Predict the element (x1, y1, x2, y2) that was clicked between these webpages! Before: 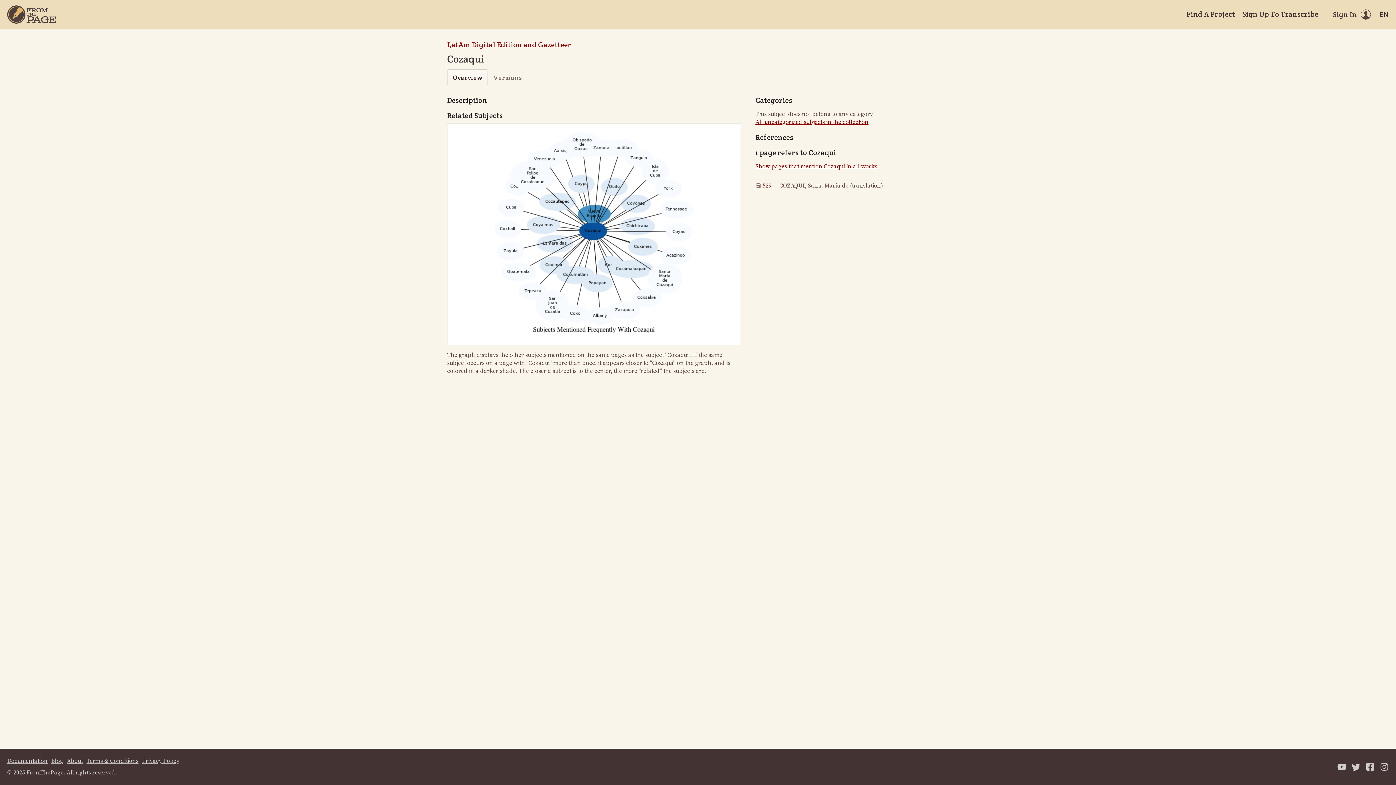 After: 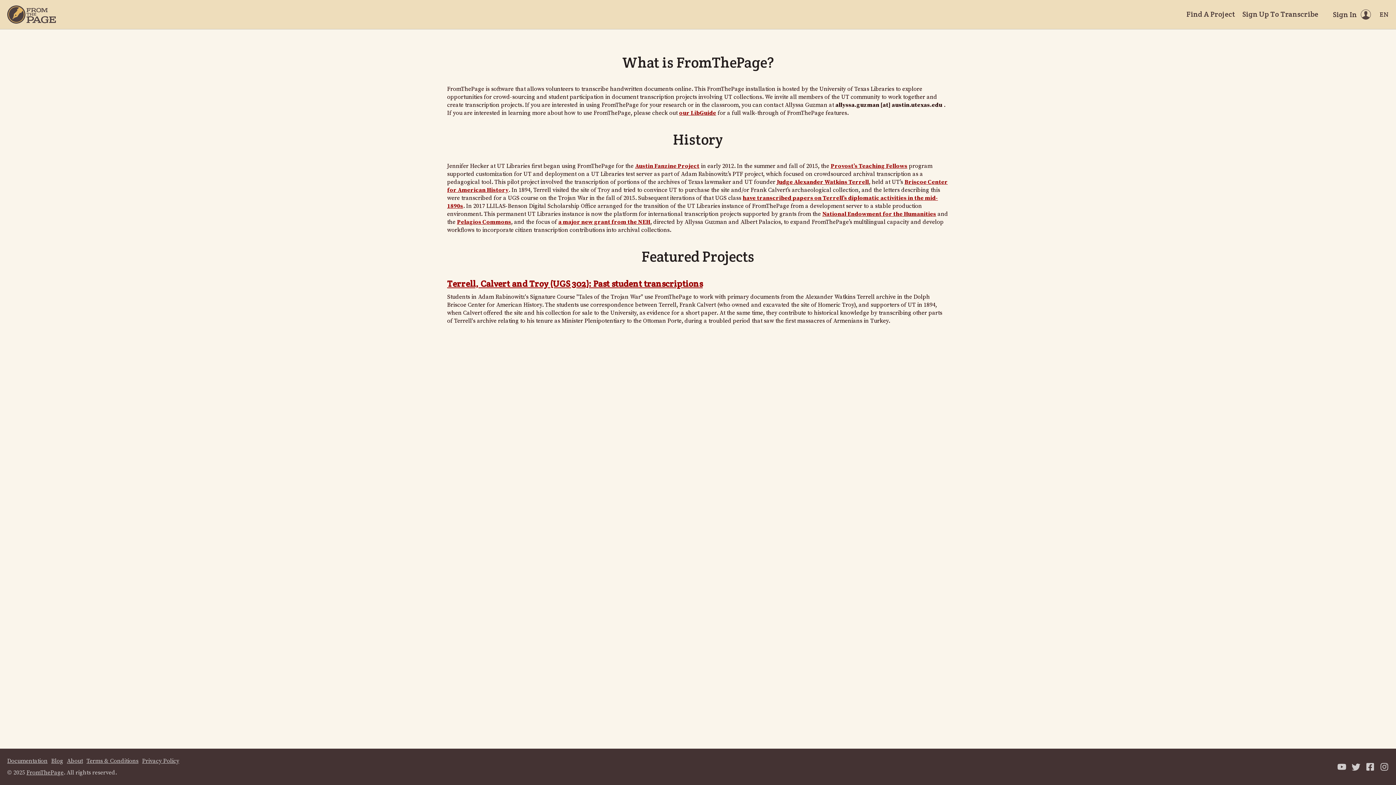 Action: bbox: (7, 5, 56, 23) label: Home